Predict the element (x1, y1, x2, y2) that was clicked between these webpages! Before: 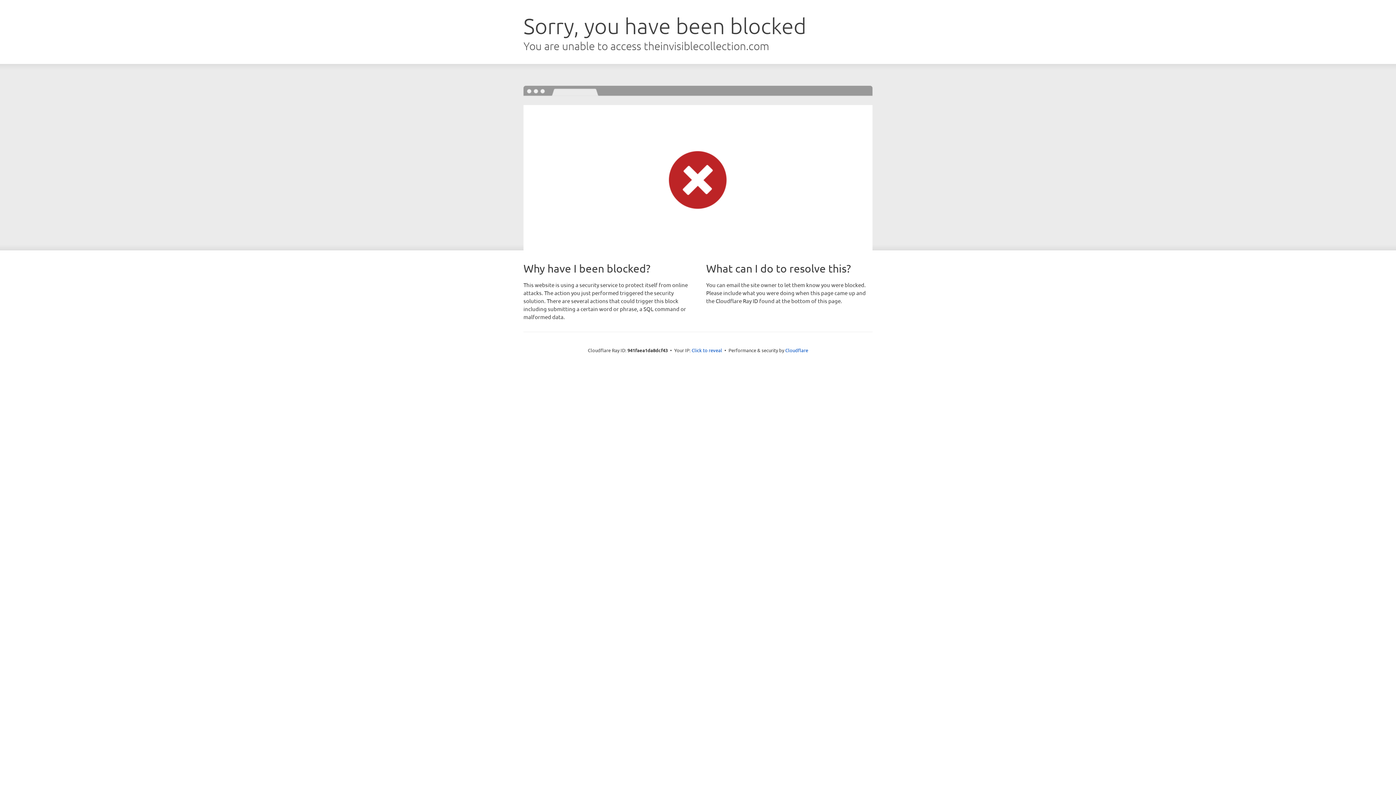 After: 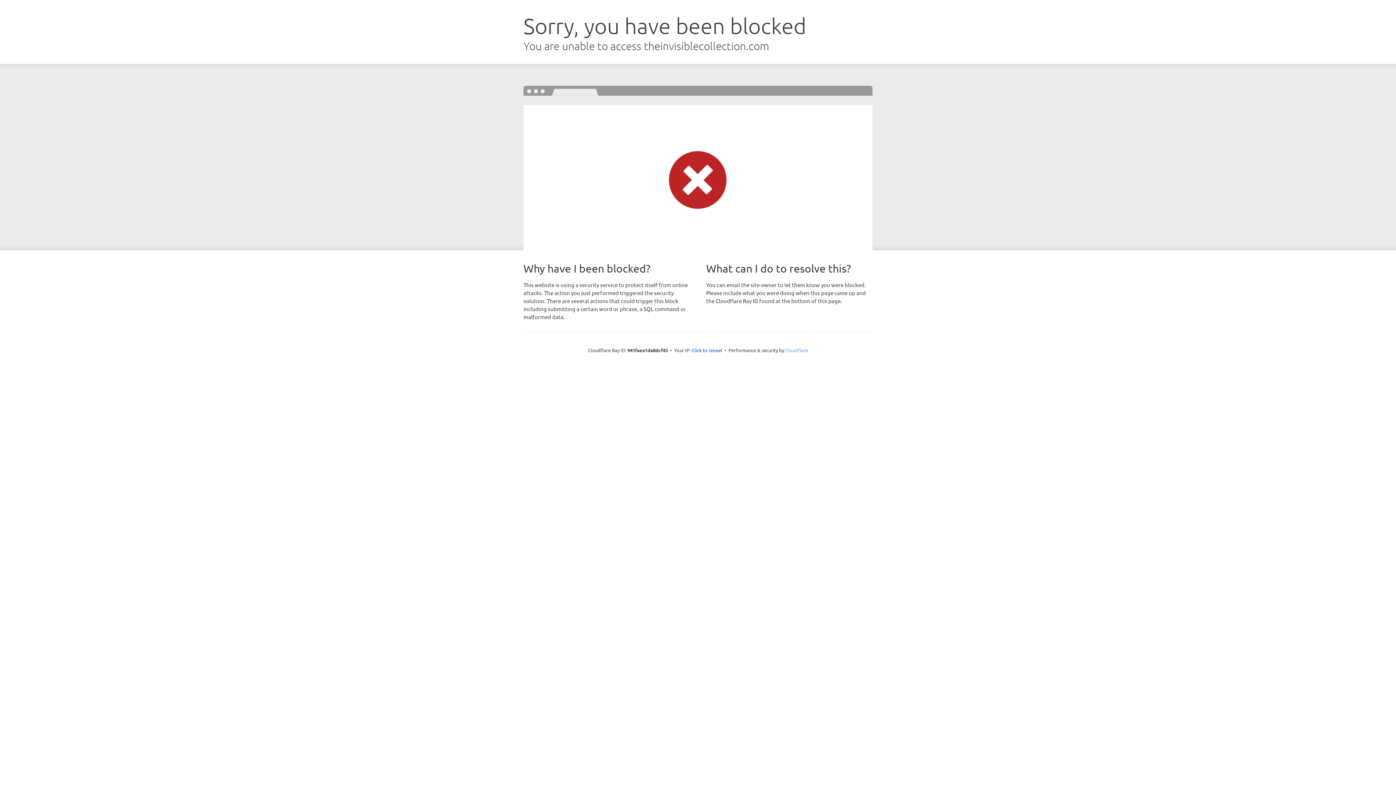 Action: label: Cloudflare bbox: (785, 347, 808, 353)